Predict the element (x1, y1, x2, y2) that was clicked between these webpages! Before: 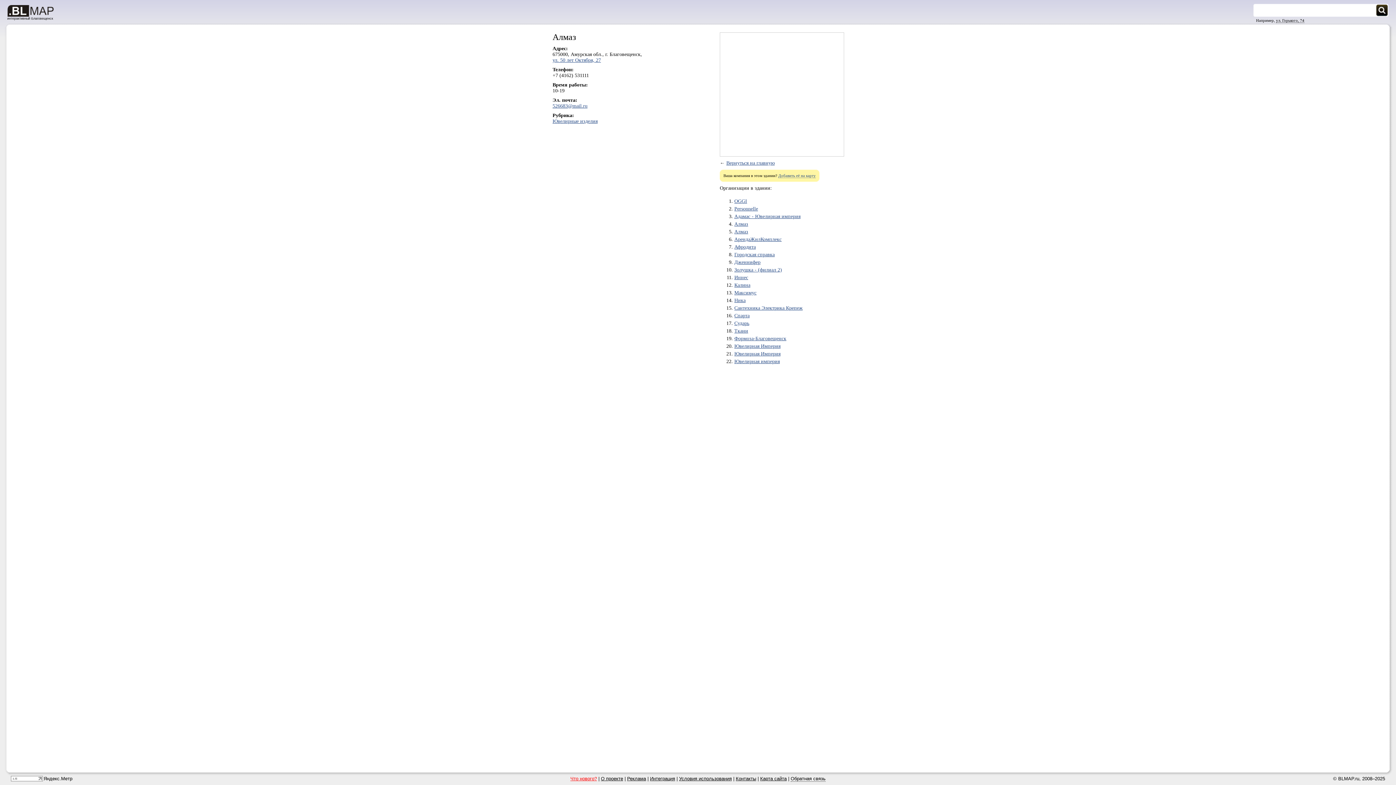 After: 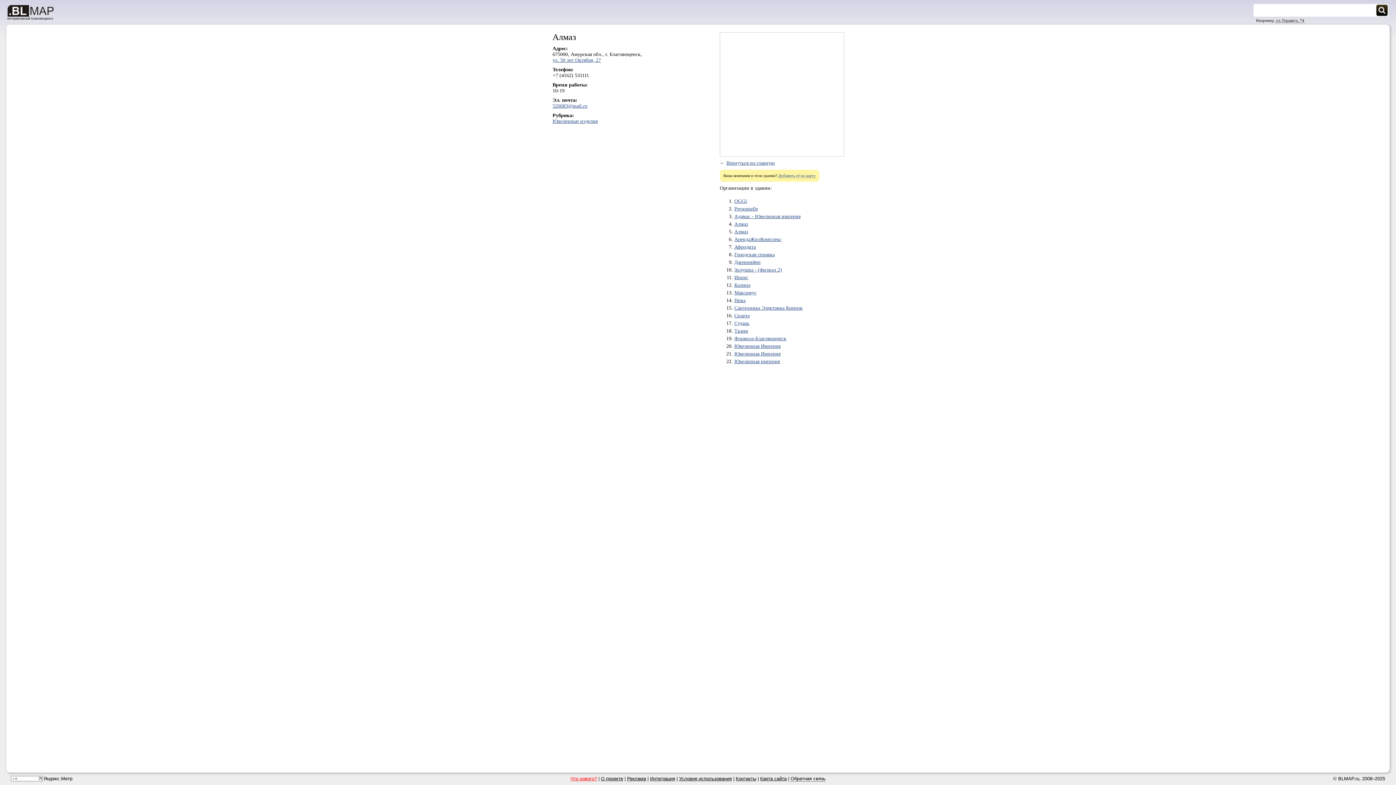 Action: bbox: (552, 103, 587, 108) label: 526683@mail.ru